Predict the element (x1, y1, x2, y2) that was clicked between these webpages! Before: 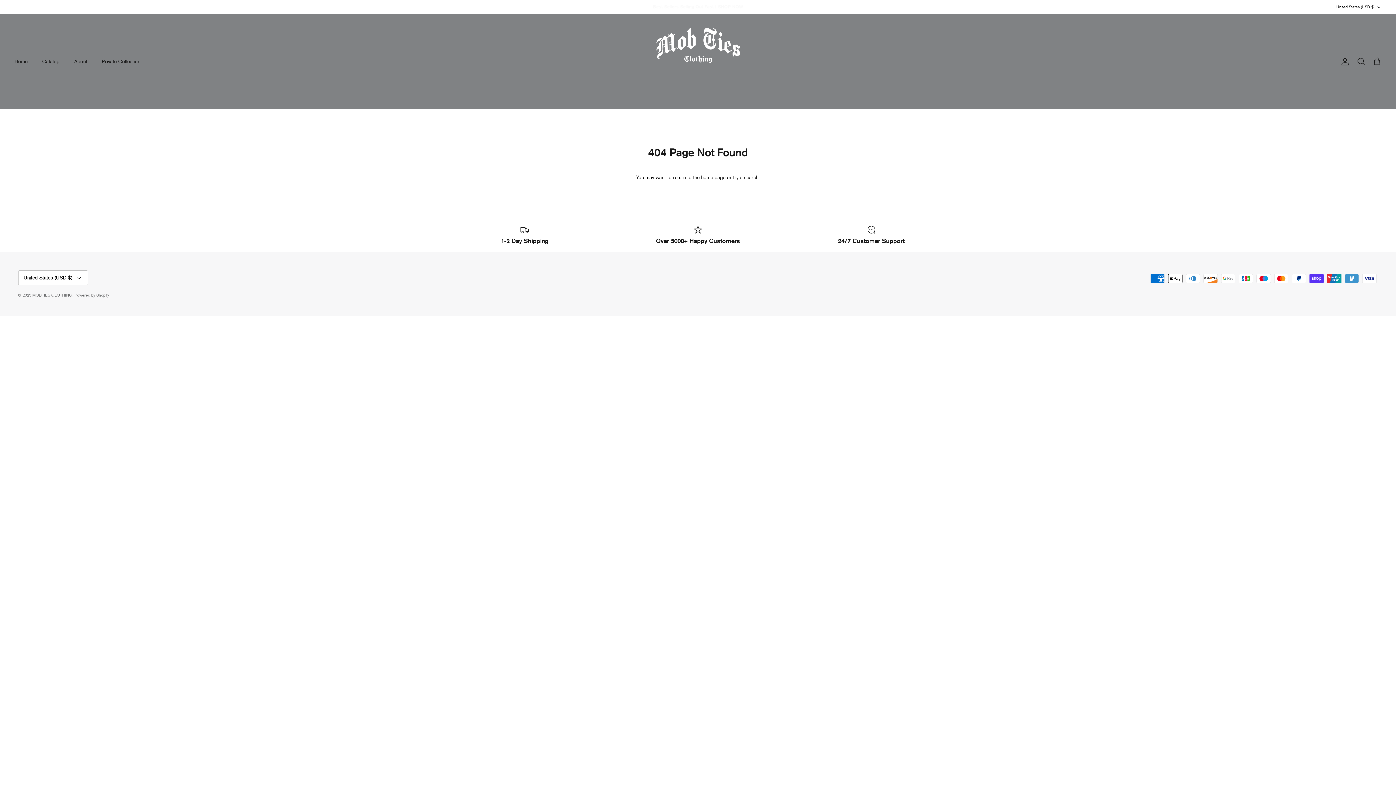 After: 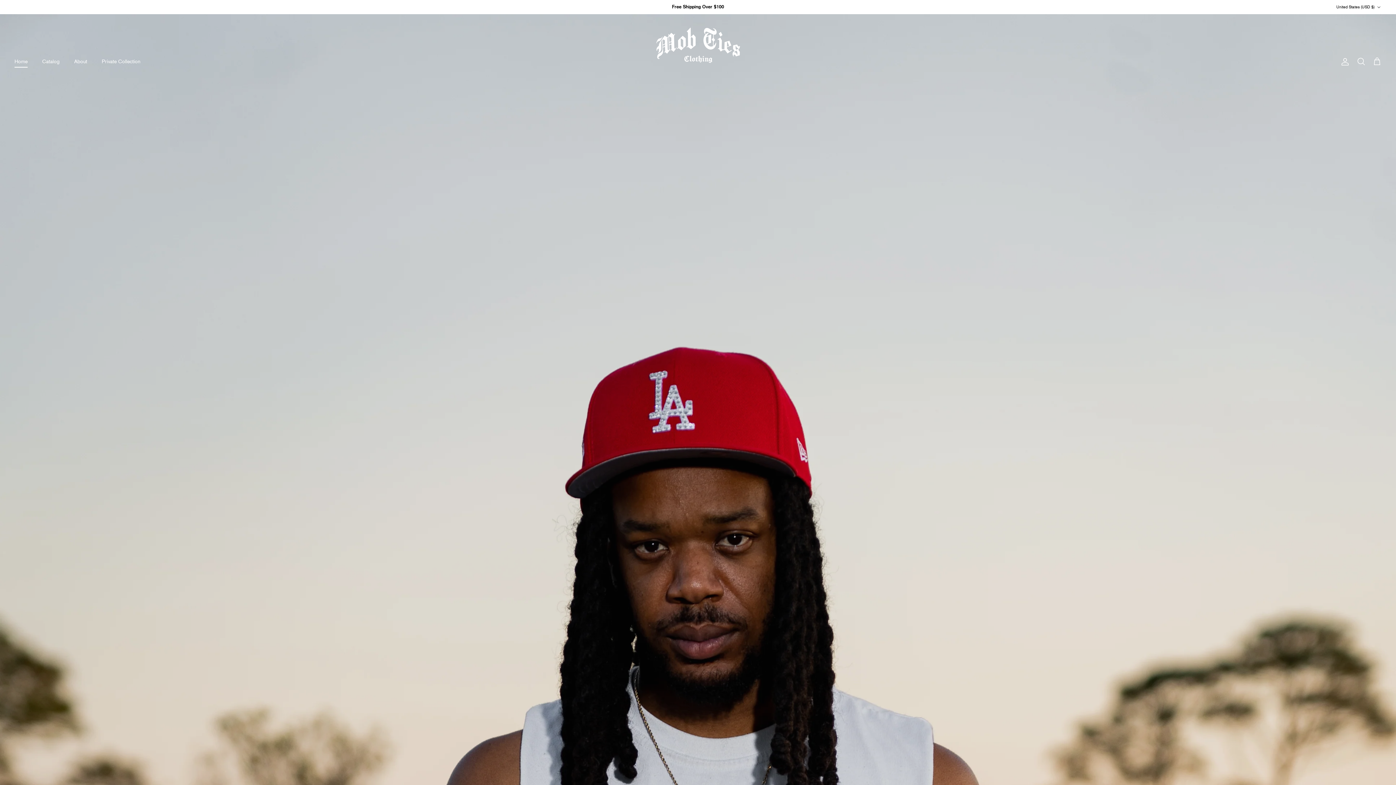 Action: bbox: (641, 21, 754, 101)